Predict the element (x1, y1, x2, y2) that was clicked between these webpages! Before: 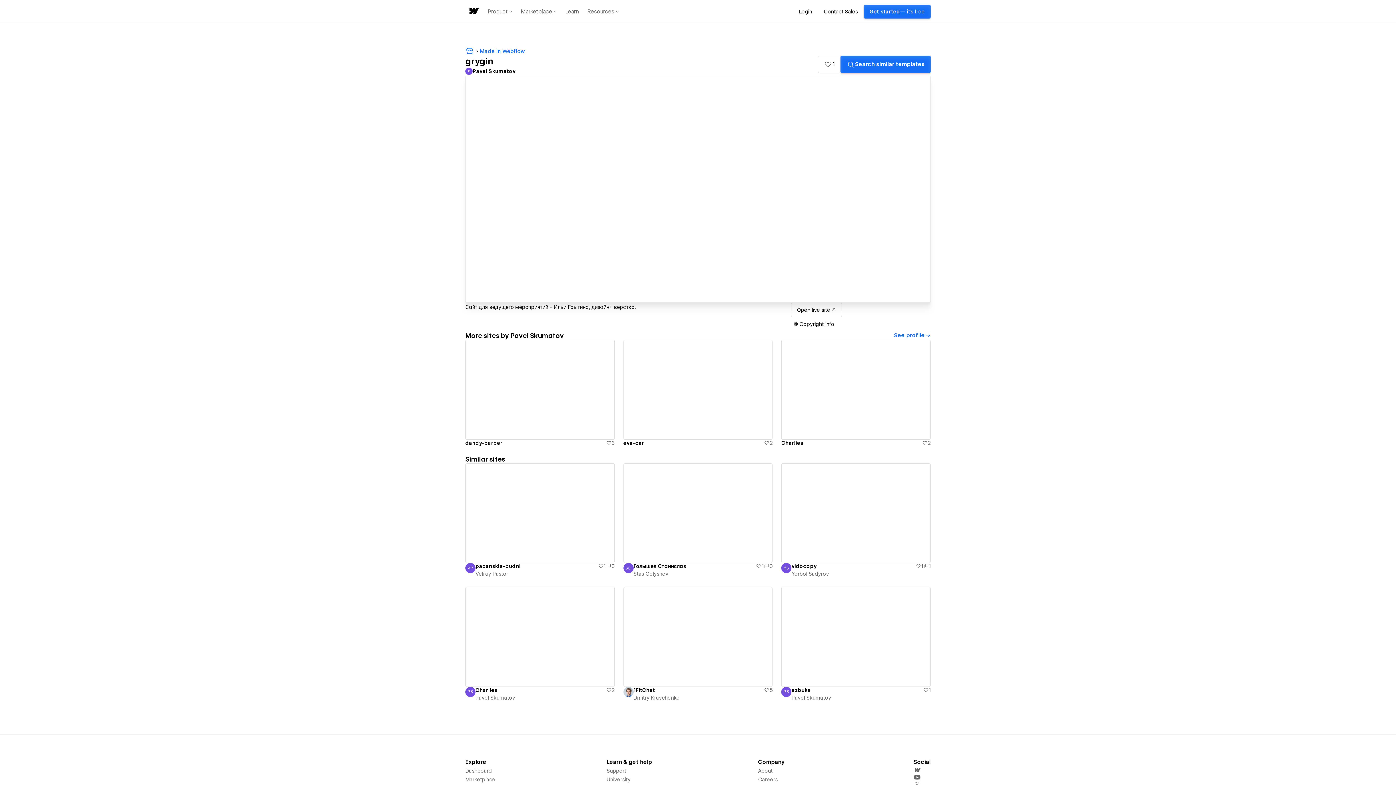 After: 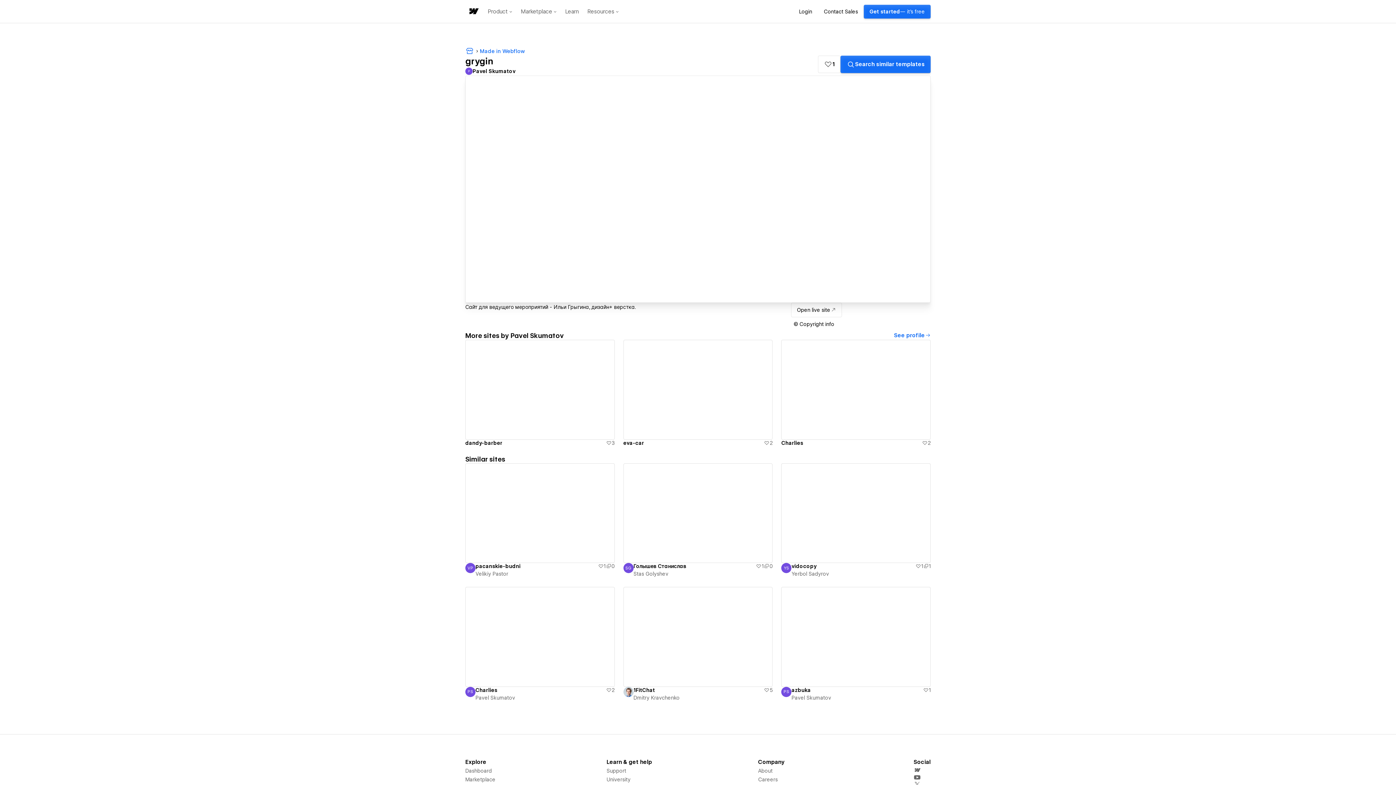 Action: bbox: (623, 439, 644, 446) label: eva-car